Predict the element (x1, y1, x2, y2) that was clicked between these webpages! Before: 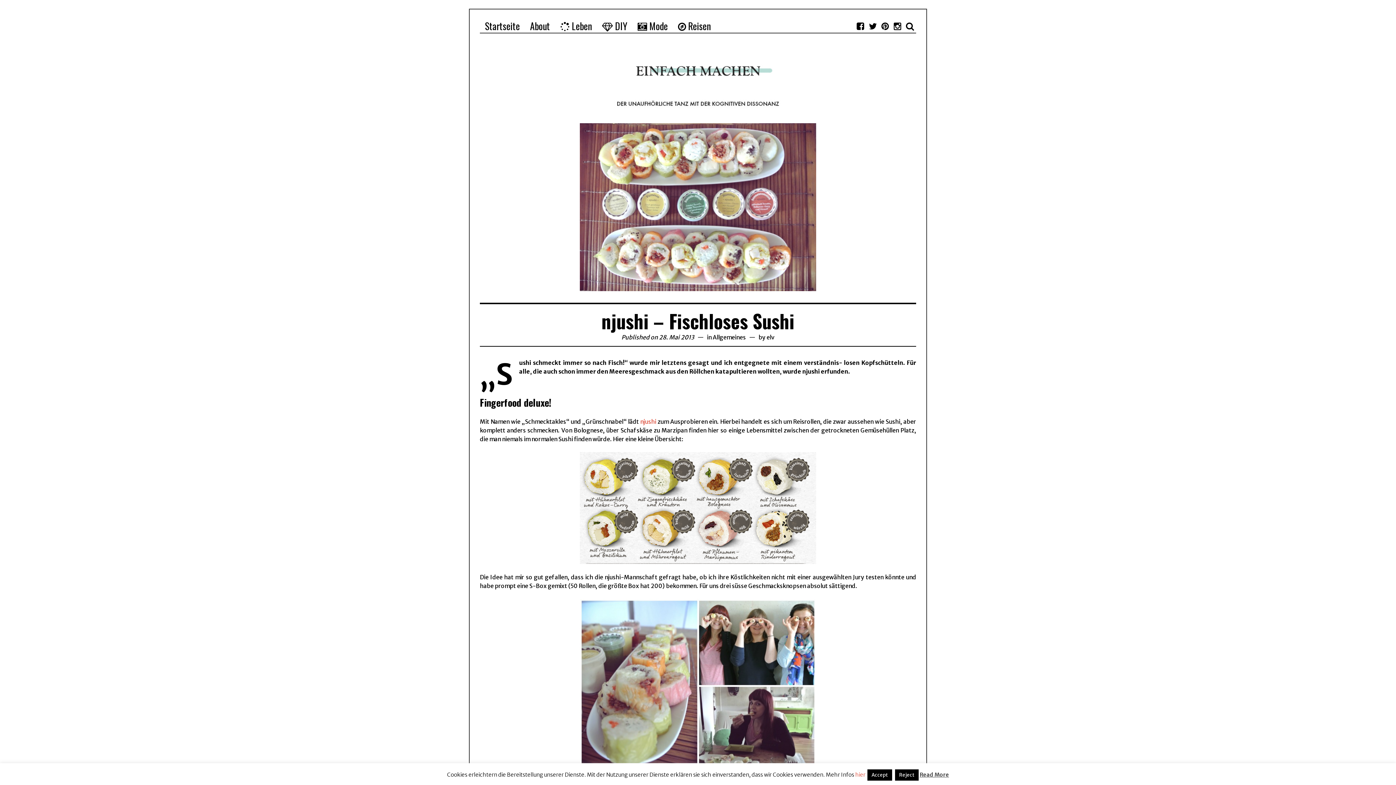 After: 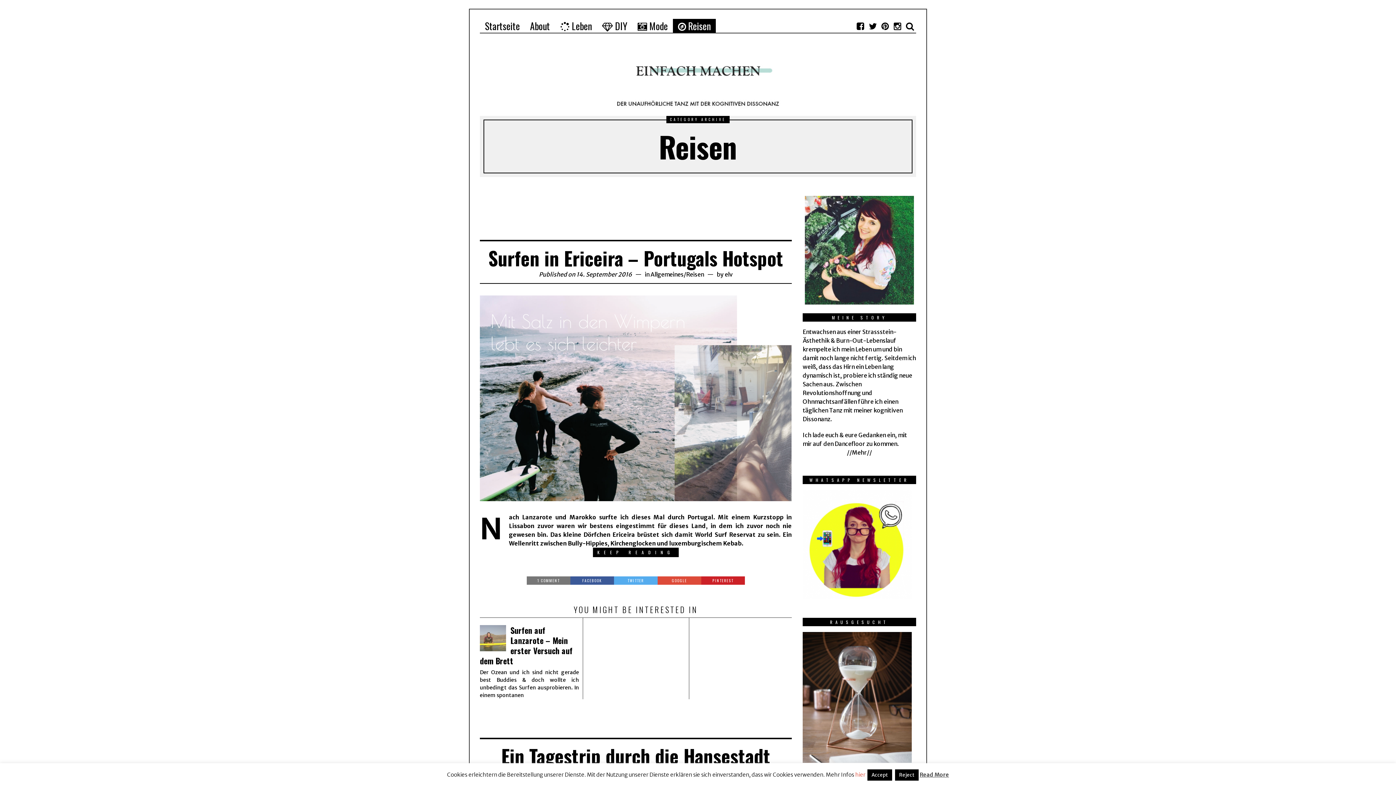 Action: bbox: (673, 18, 716, 33) label:  Reisen